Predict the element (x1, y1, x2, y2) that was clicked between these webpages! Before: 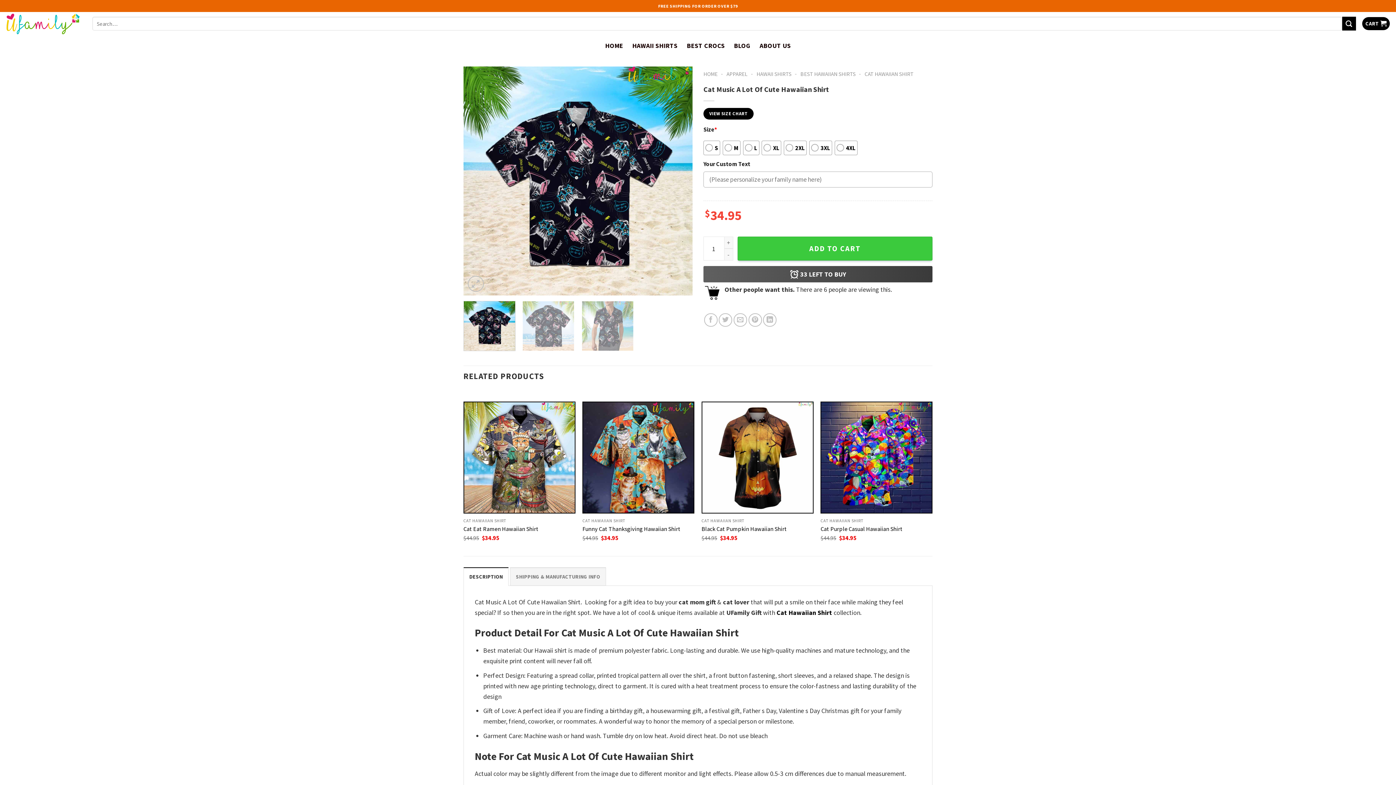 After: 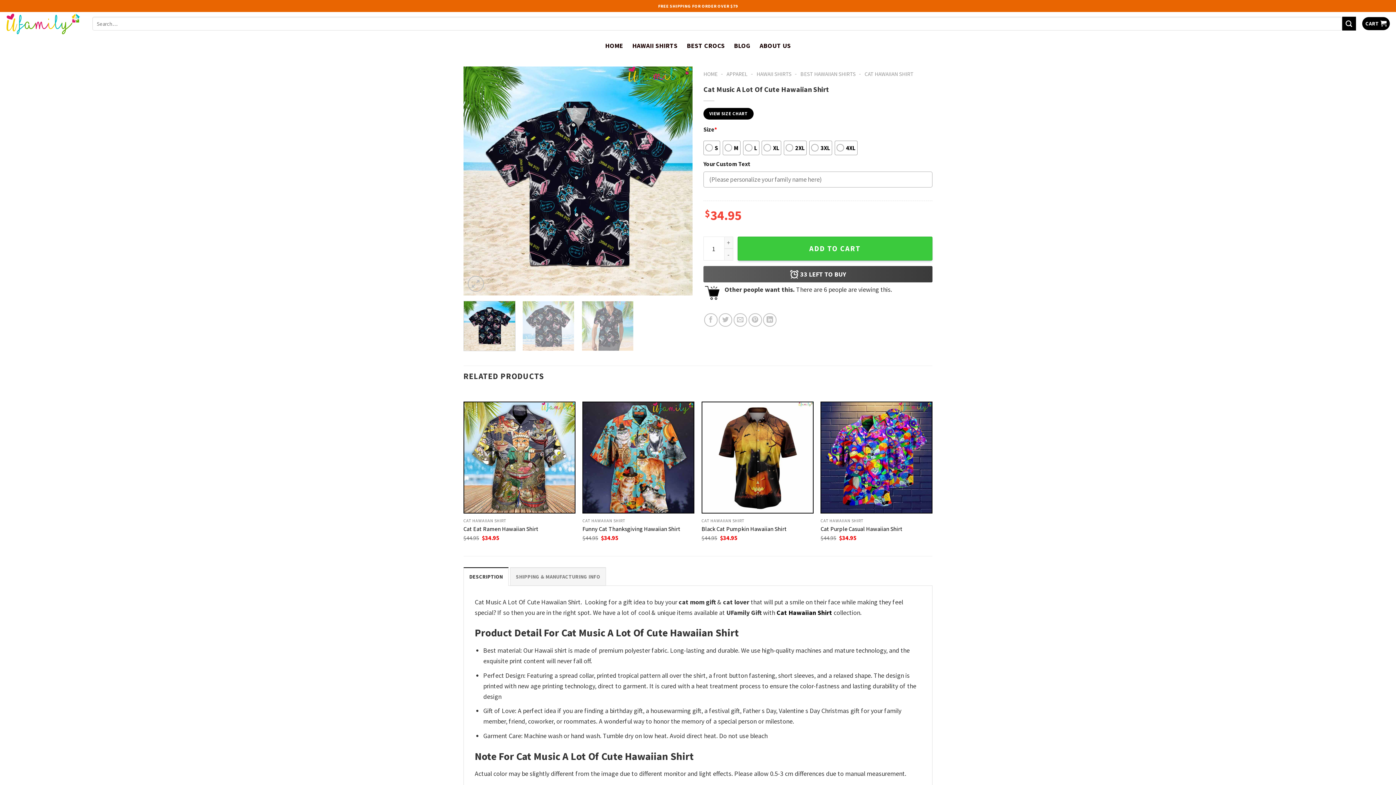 Action: bbox: (463, 301, 515, 351)